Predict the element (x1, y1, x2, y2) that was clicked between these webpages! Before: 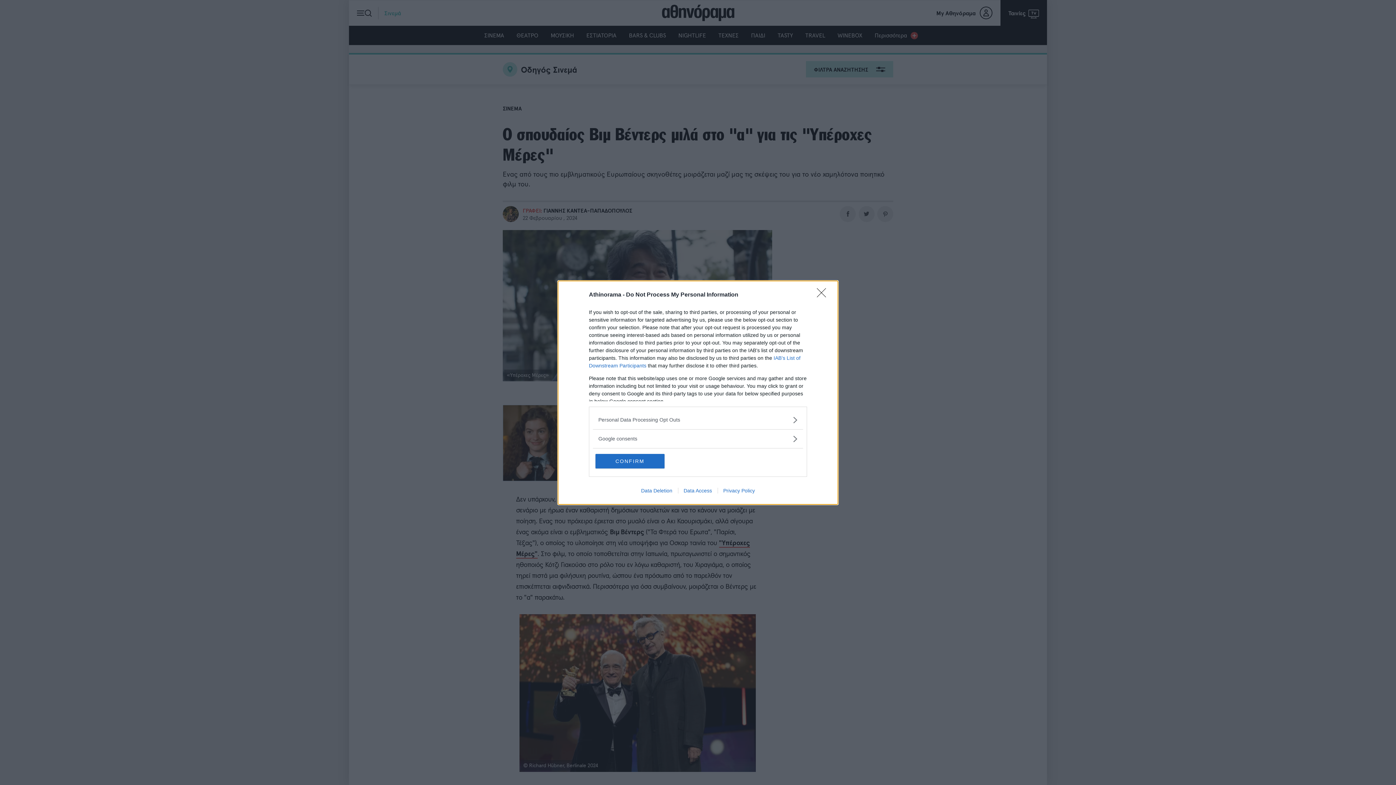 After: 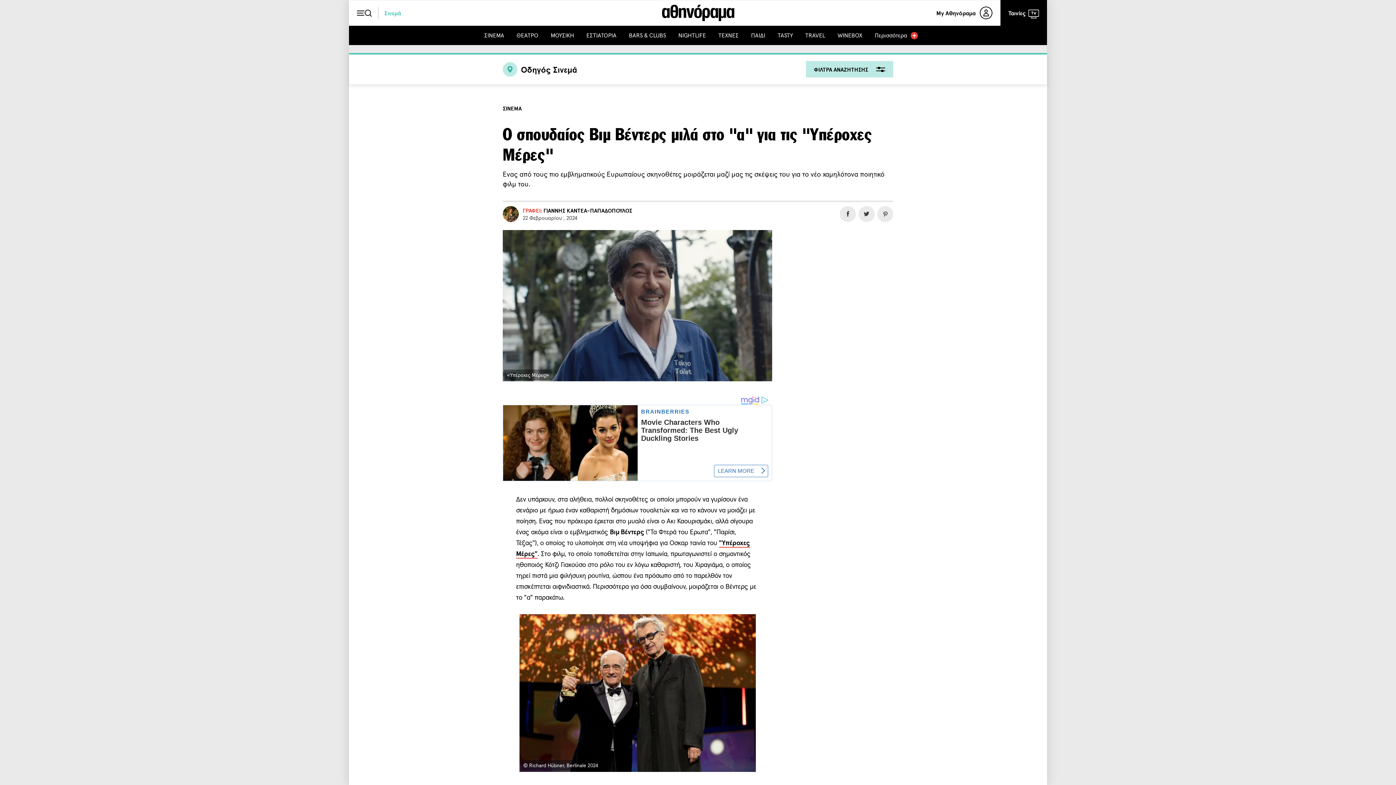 Action: label: Close bbox: (817, 288, 830, 302)